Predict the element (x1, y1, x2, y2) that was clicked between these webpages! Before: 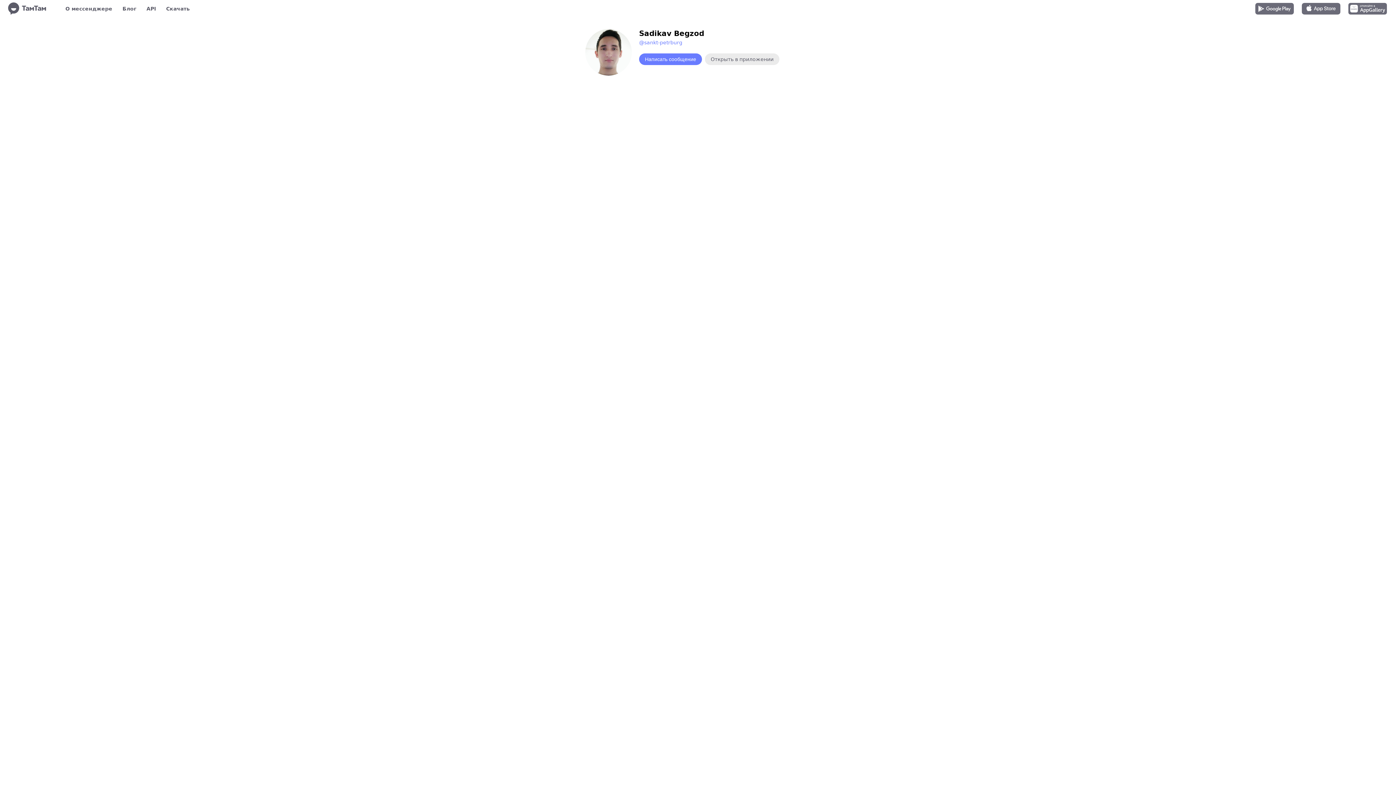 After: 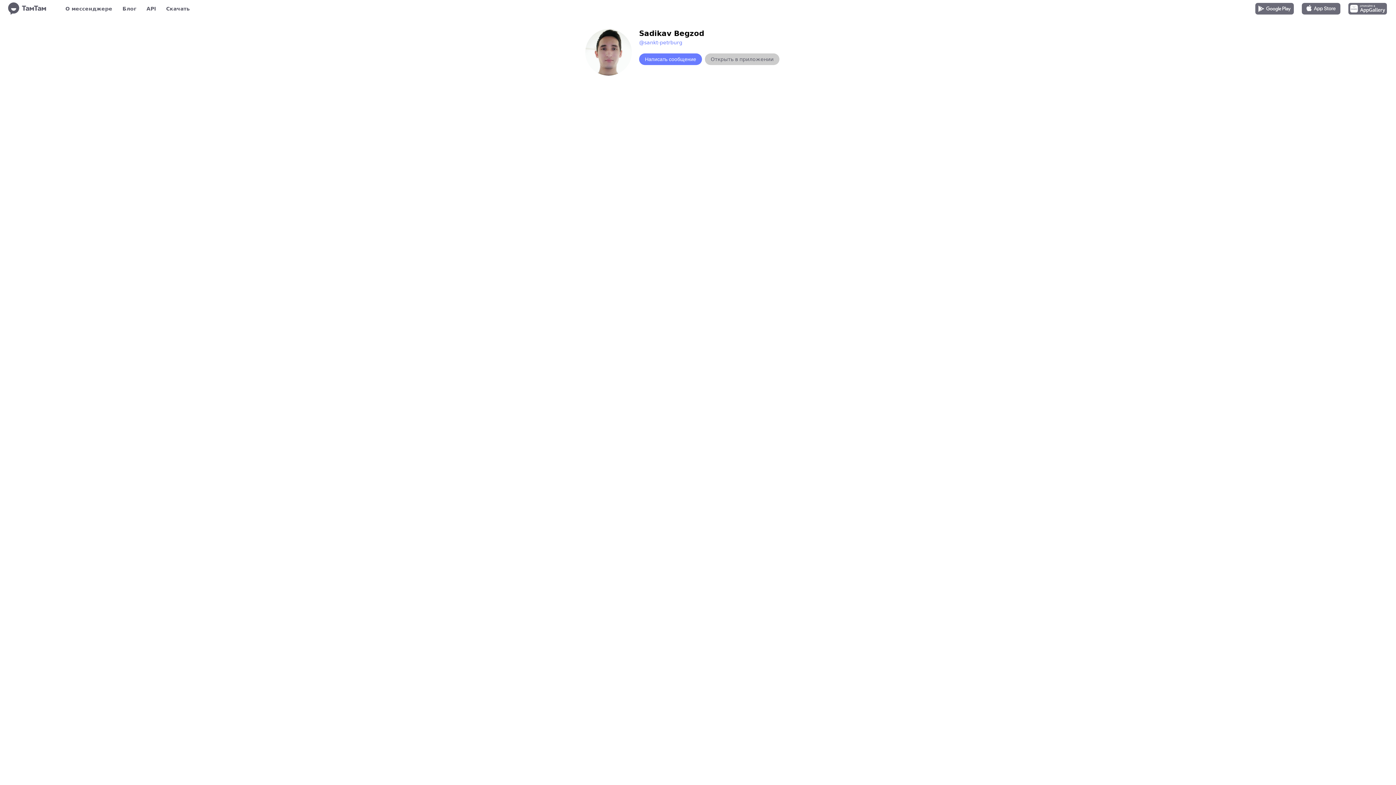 Action: label: Открыть в приложении bbox: (705, 53, 779, 65)